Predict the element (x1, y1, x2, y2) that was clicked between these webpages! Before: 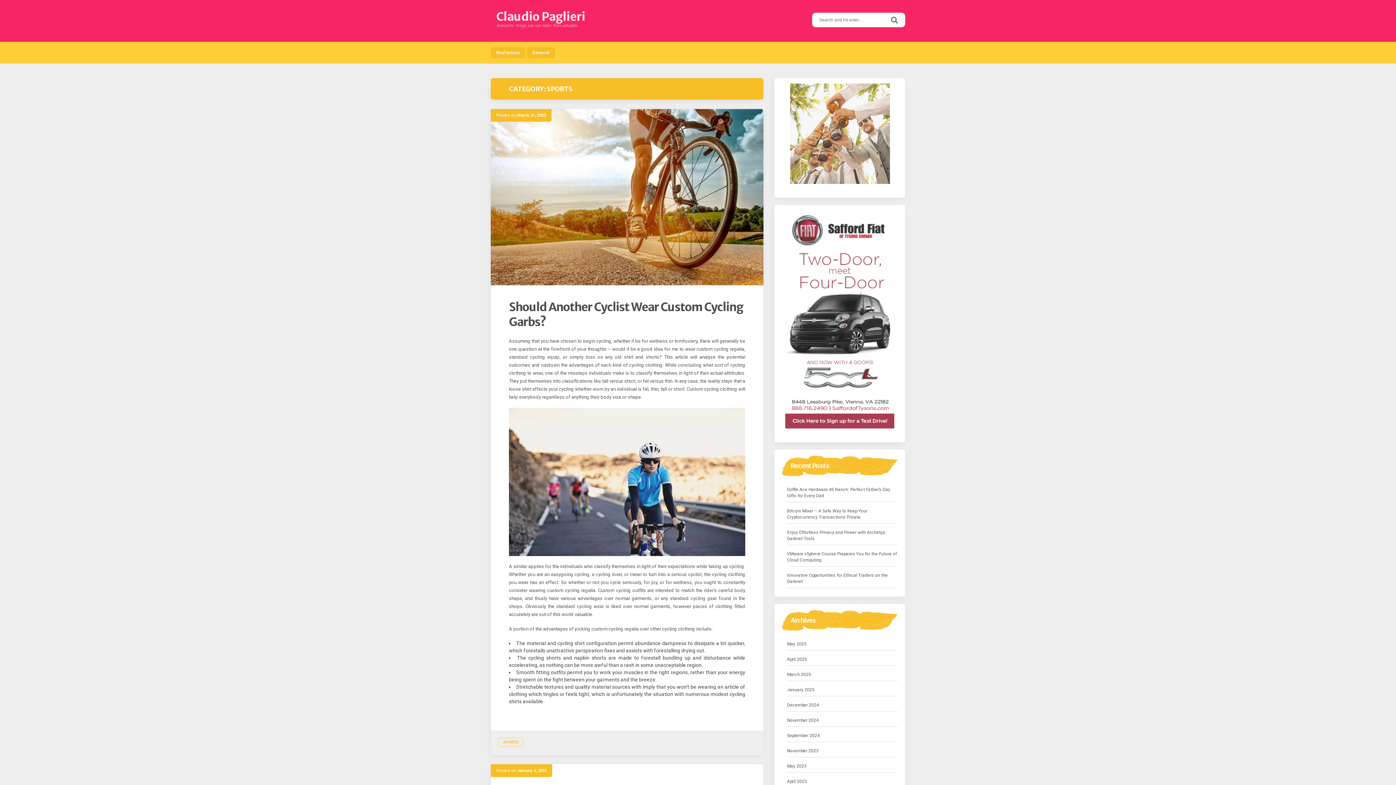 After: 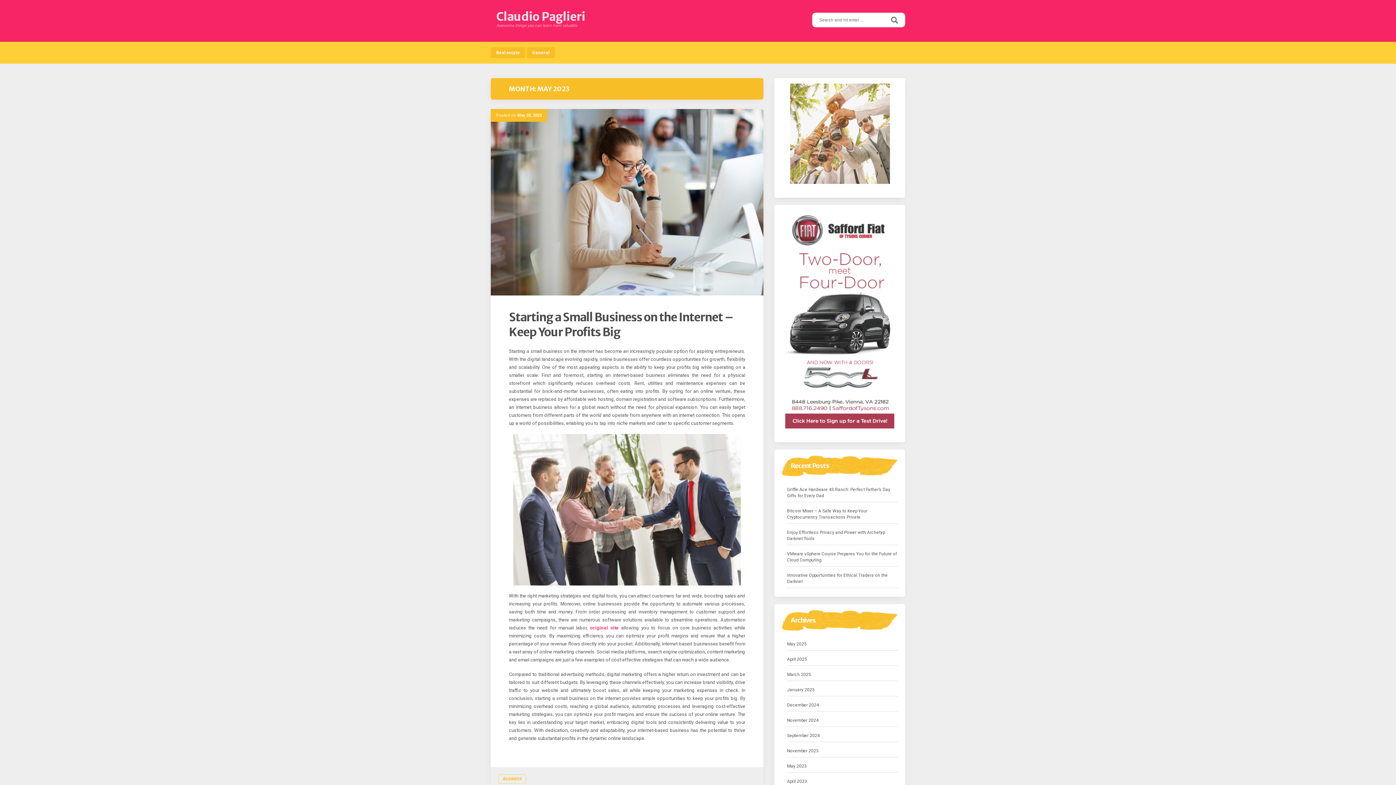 Action: label: May 2023 bbox: (787, 762, 806, 770)